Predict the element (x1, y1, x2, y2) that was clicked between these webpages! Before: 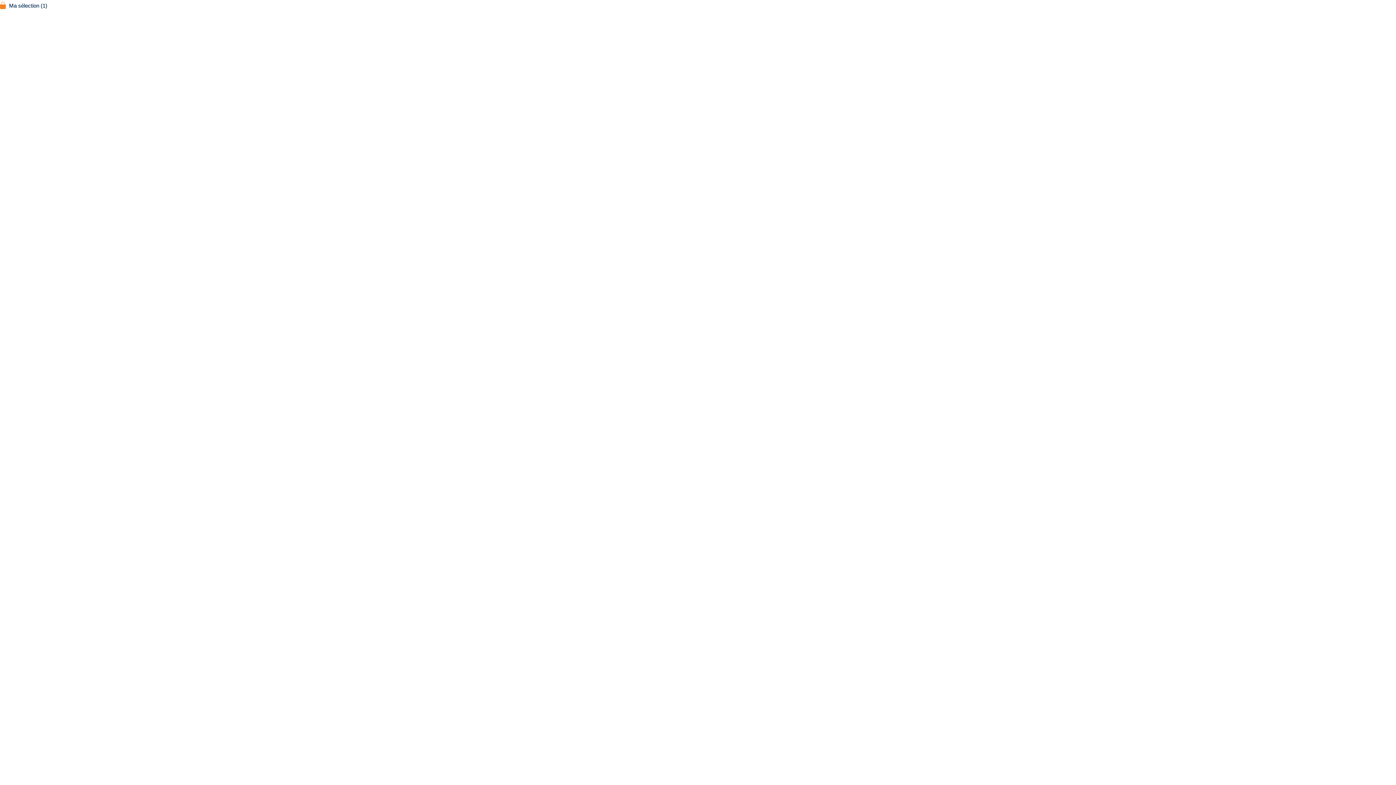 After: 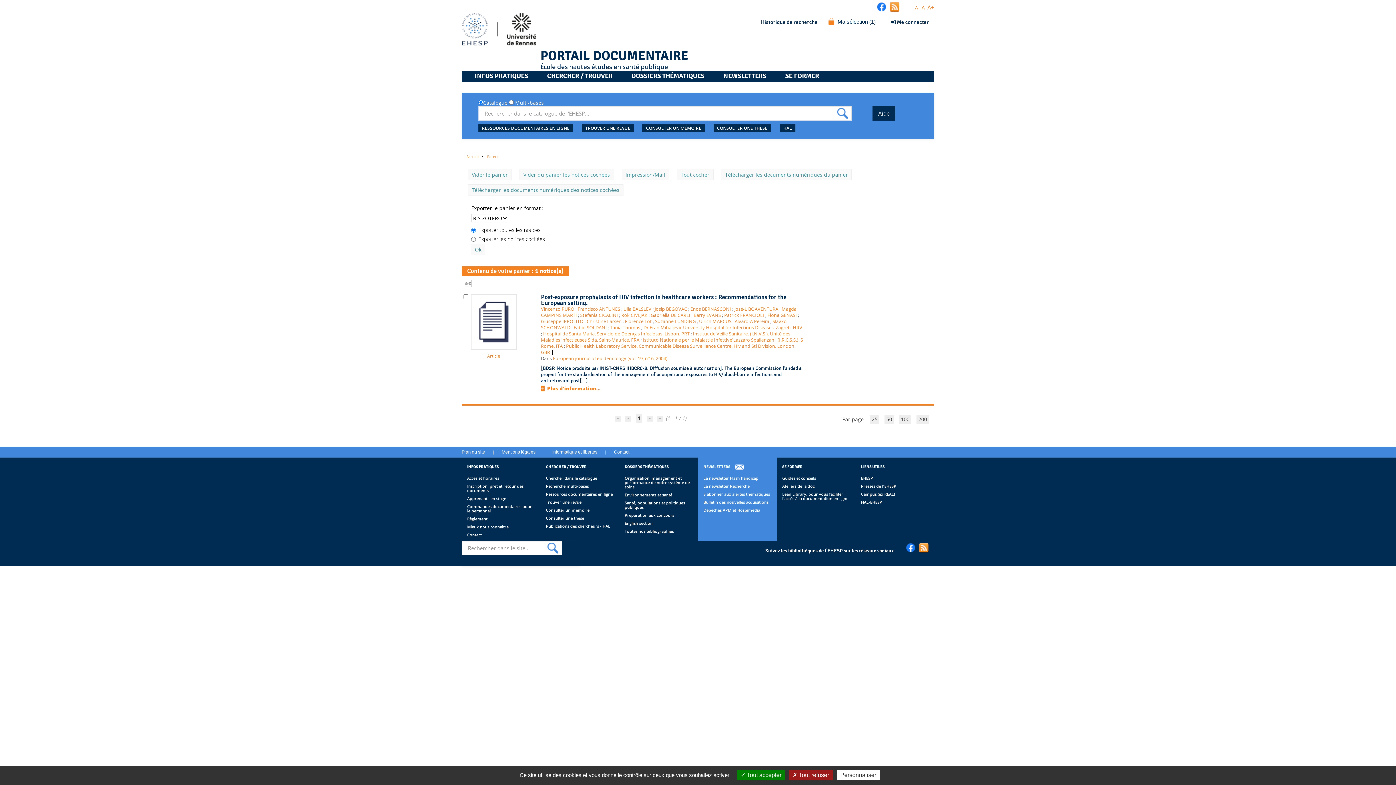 Action: bbox: (0, 1, 7, 7)